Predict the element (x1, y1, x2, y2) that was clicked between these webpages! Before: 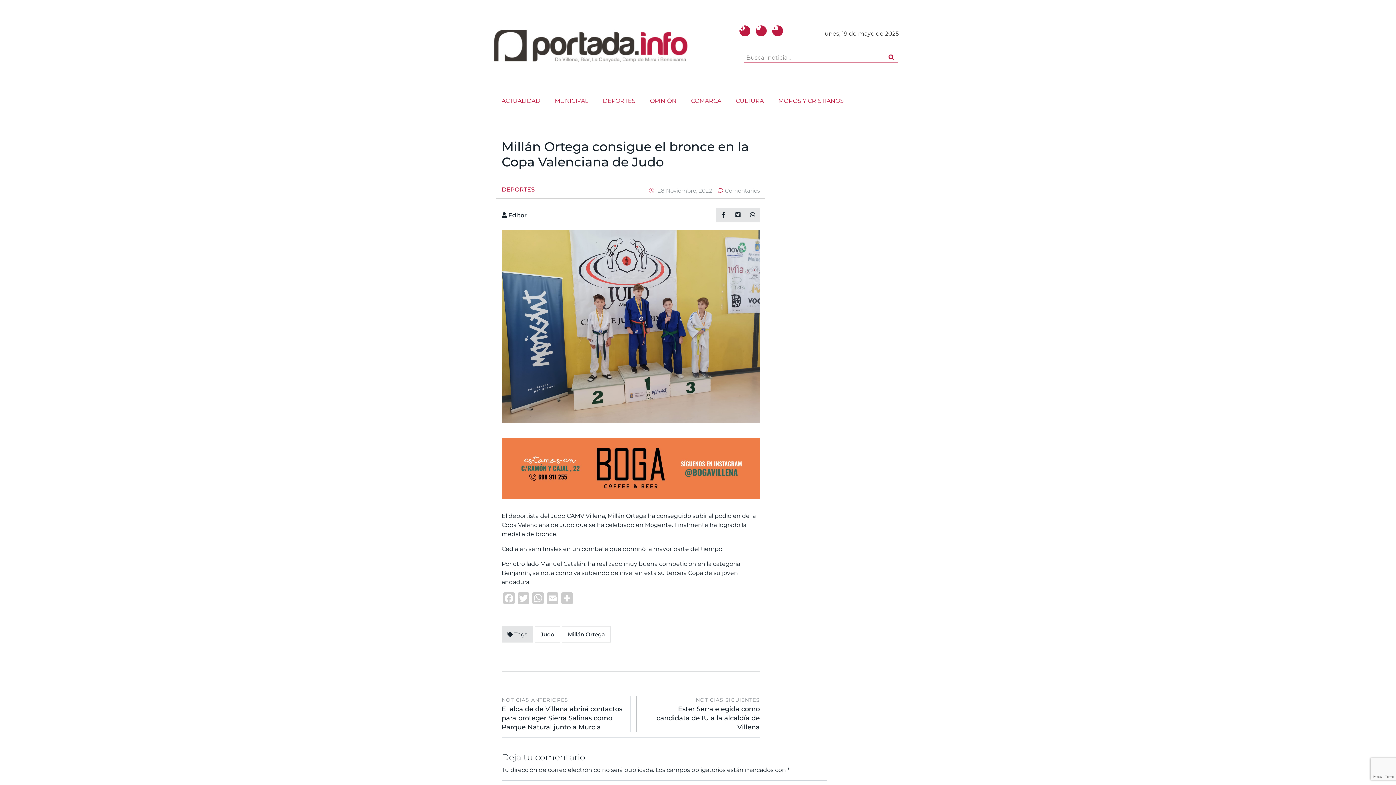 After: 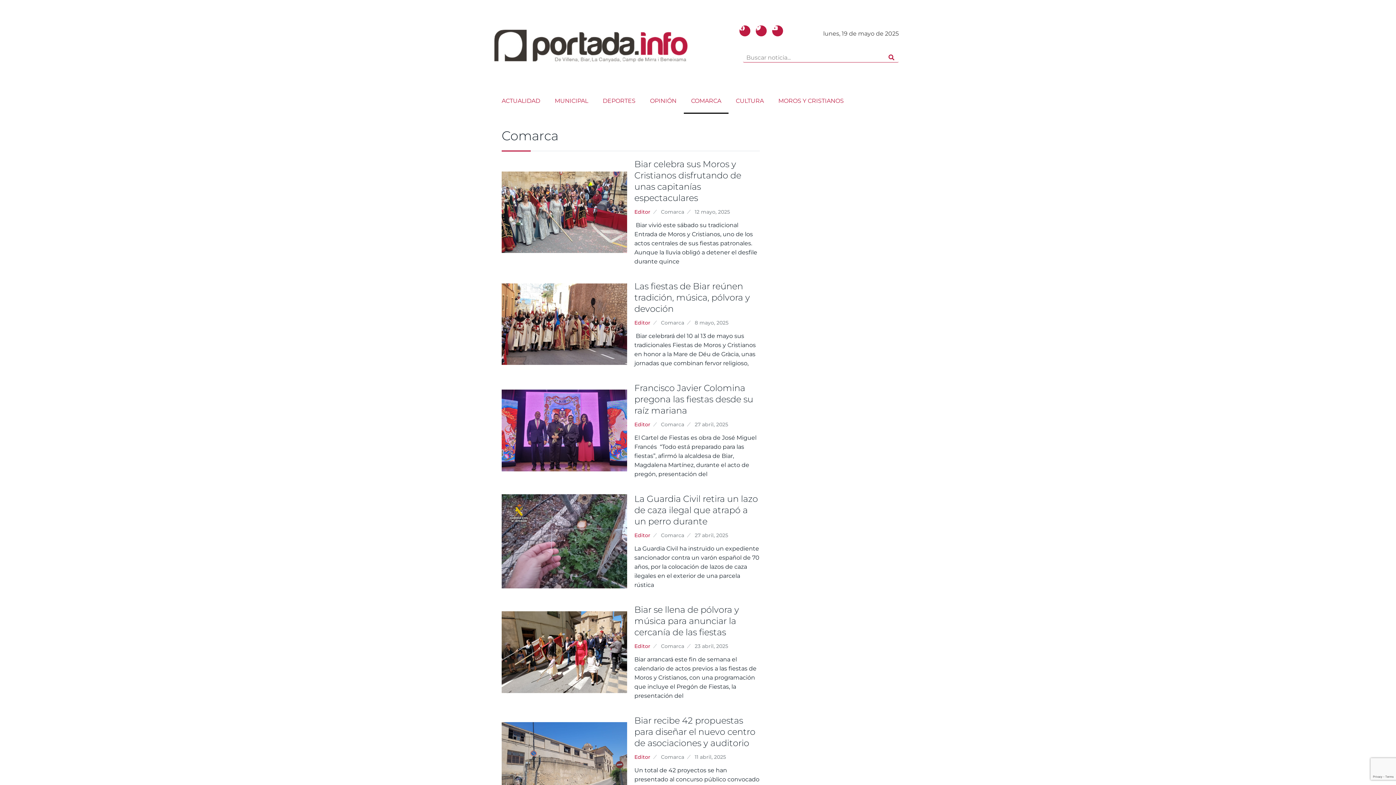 Action: label: COMARCA bbox: (684, 88, 728, 113)